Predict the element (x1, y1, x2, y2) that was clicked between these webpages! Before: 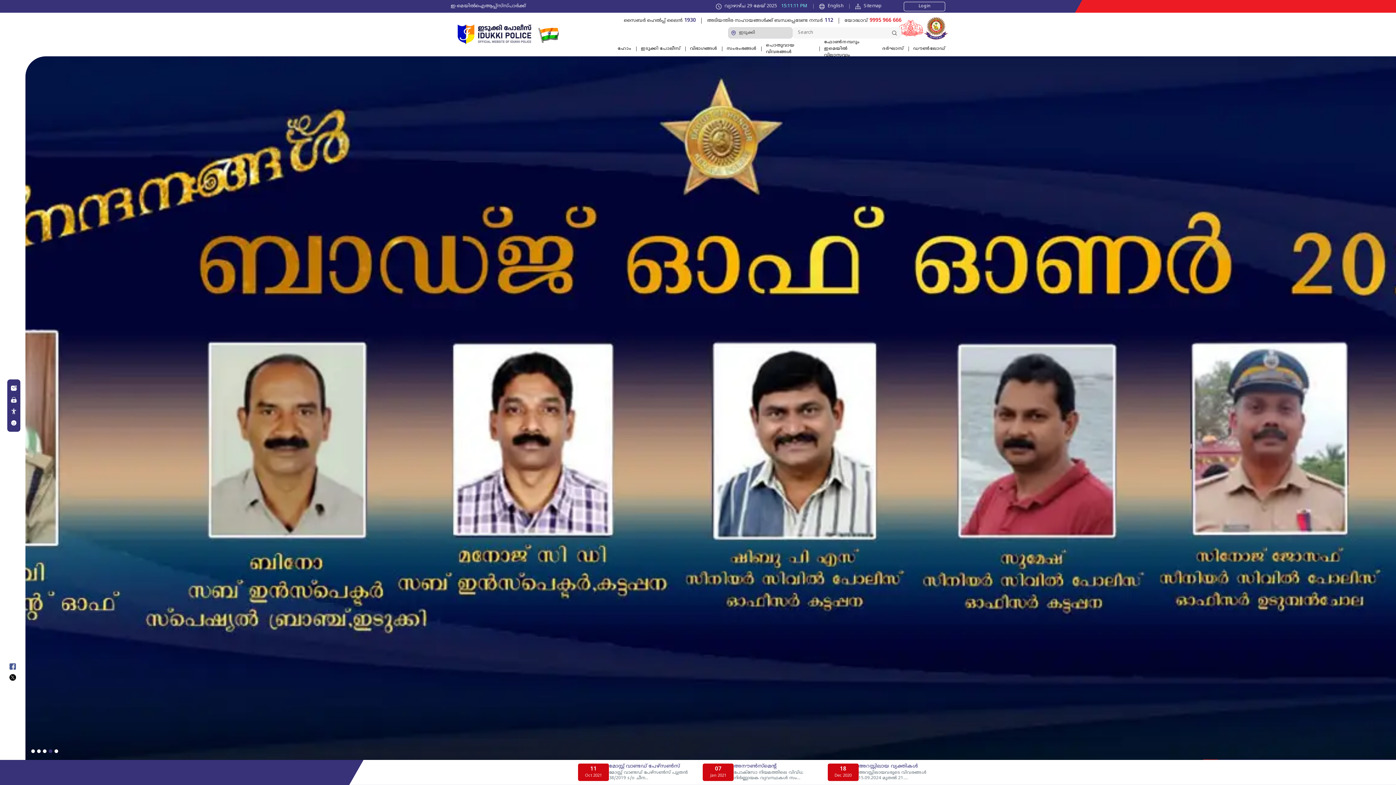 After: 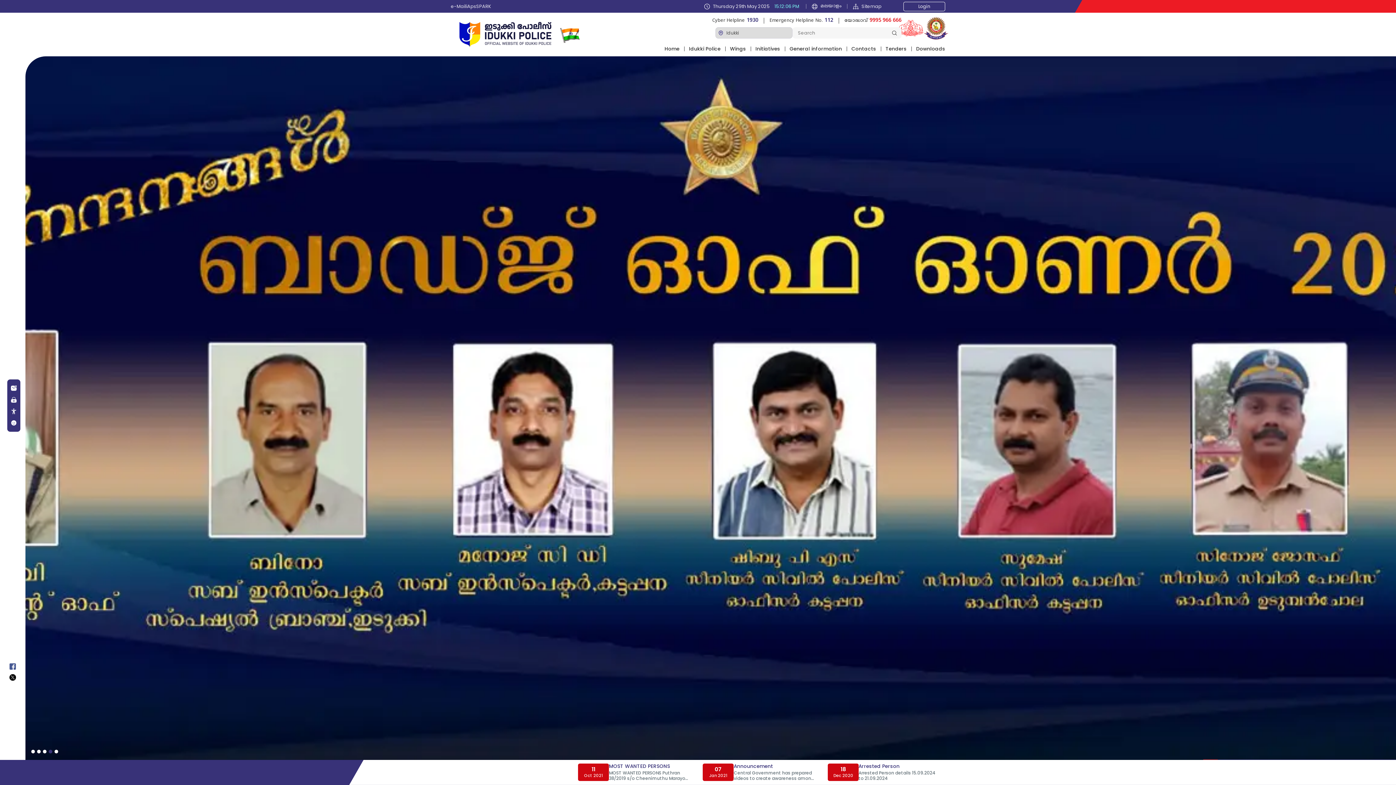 Action: label: English bbox: (819, 2, 844, 9)